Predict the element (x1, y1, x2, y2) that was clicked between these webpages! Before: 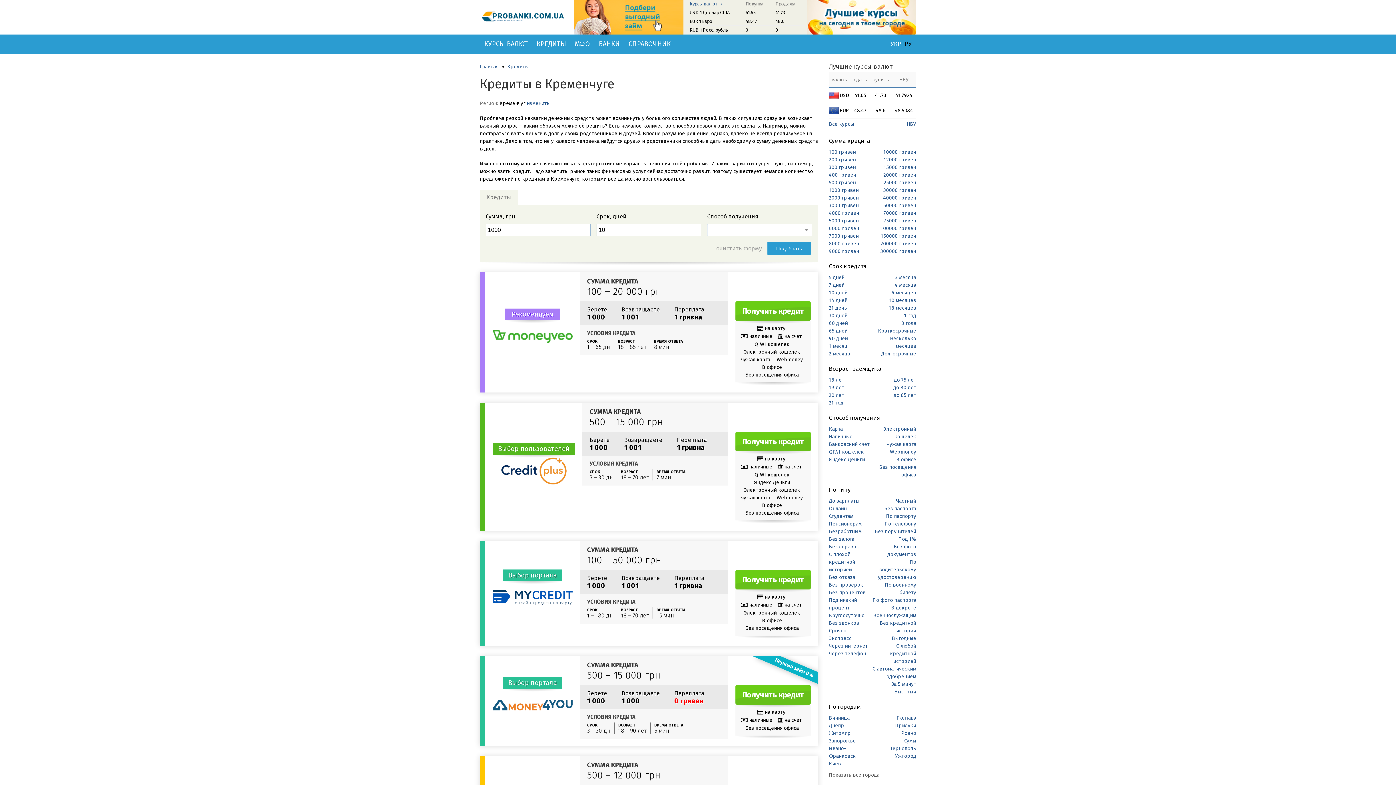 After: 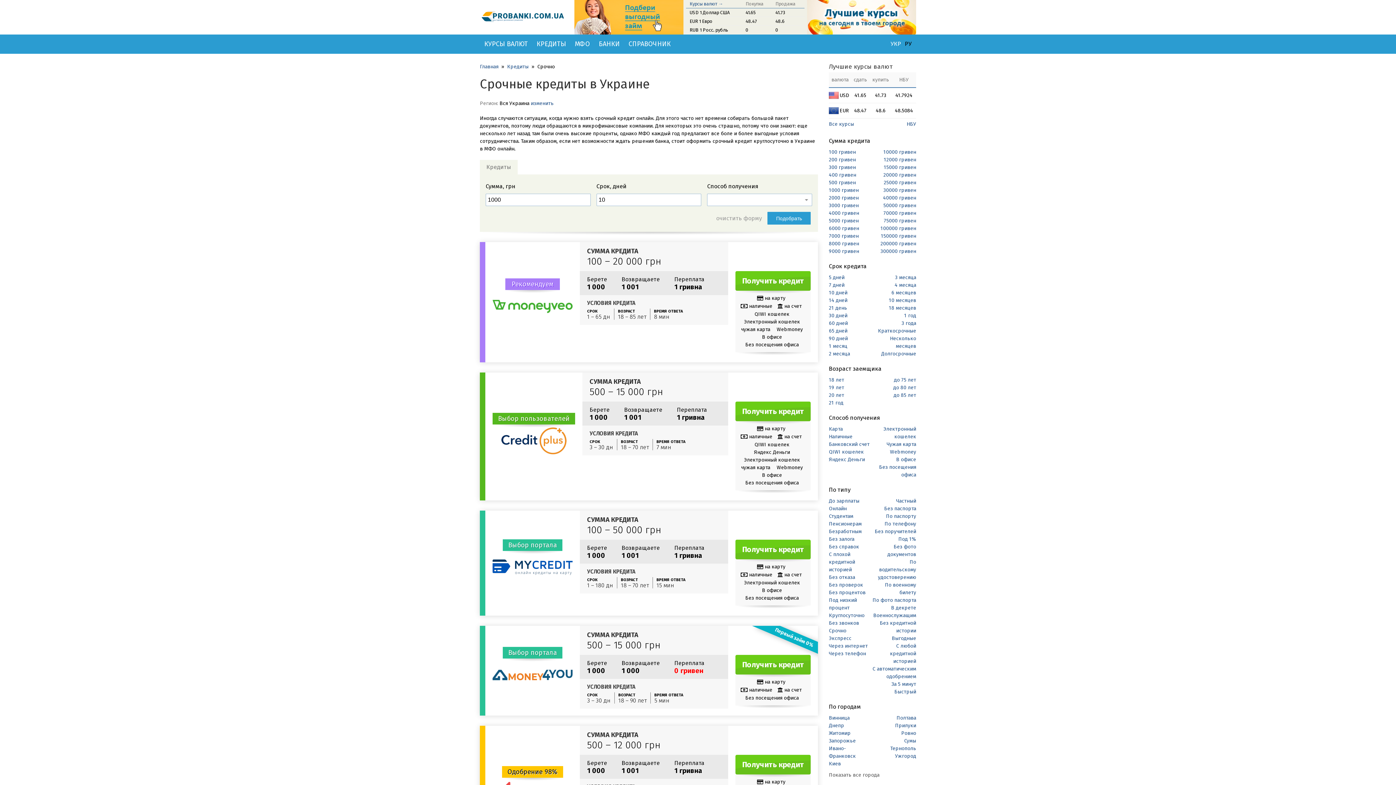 Action: label: Срочно bbox: (829, 628, 846, 634)